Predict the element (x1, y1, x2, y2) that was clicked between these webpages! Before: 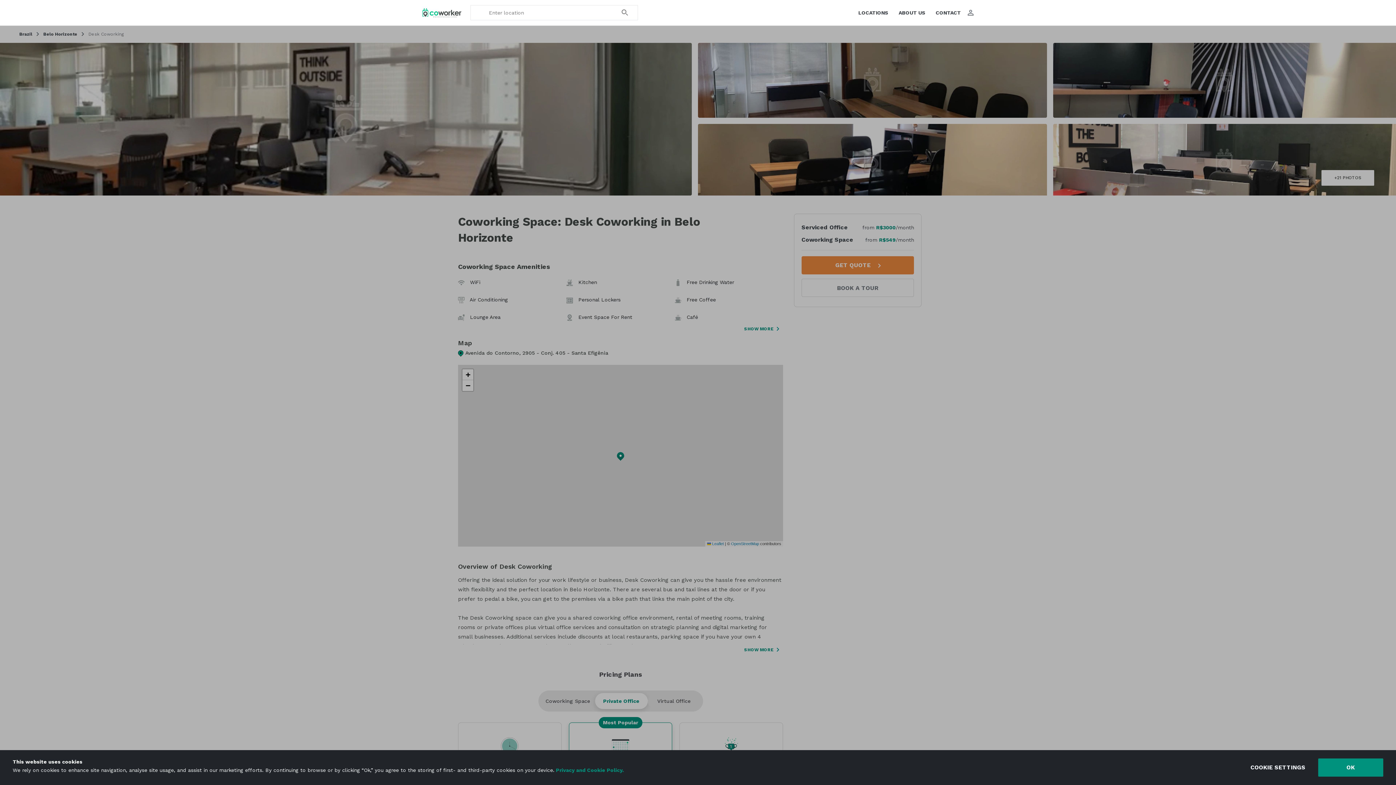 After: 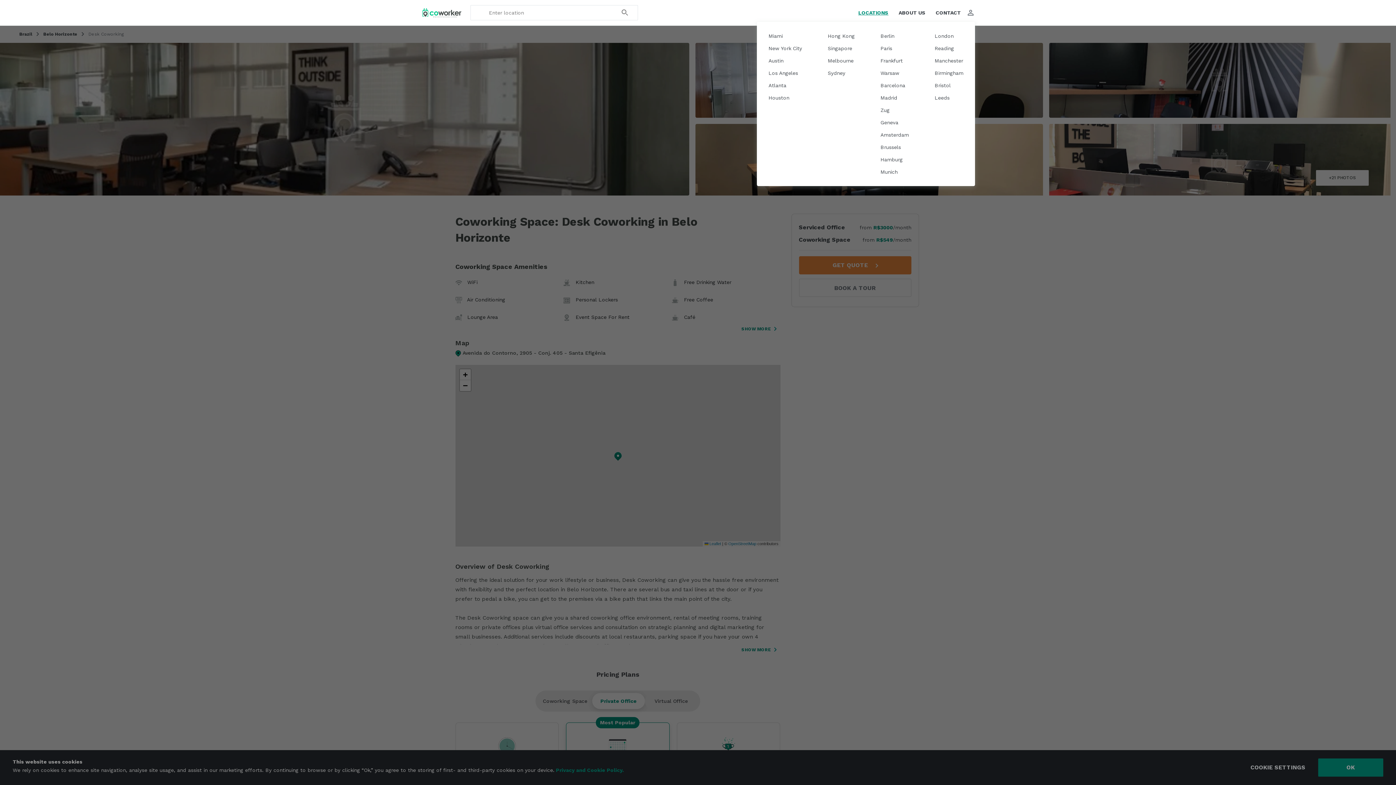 Action: label: LOCATIONS bbox: (858, 10, 888, 15)